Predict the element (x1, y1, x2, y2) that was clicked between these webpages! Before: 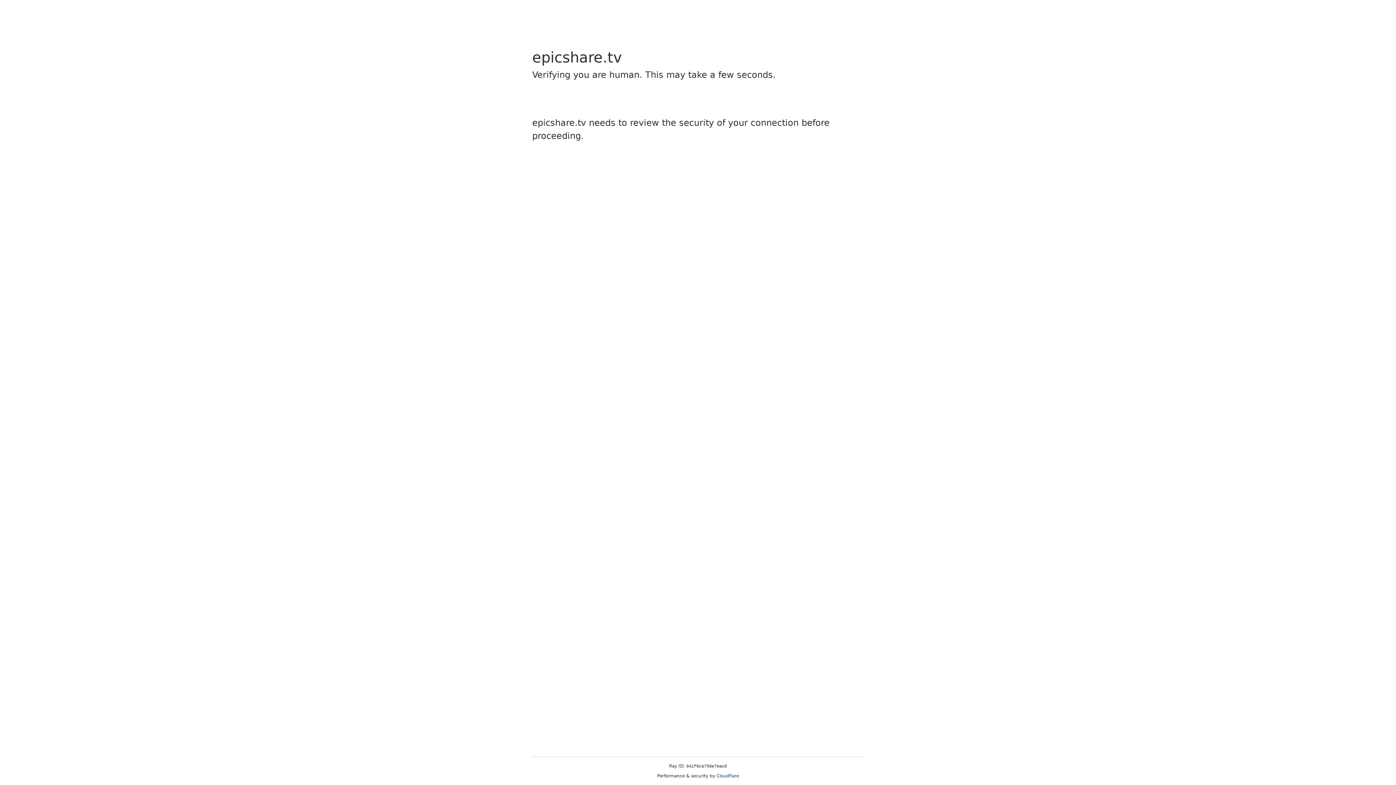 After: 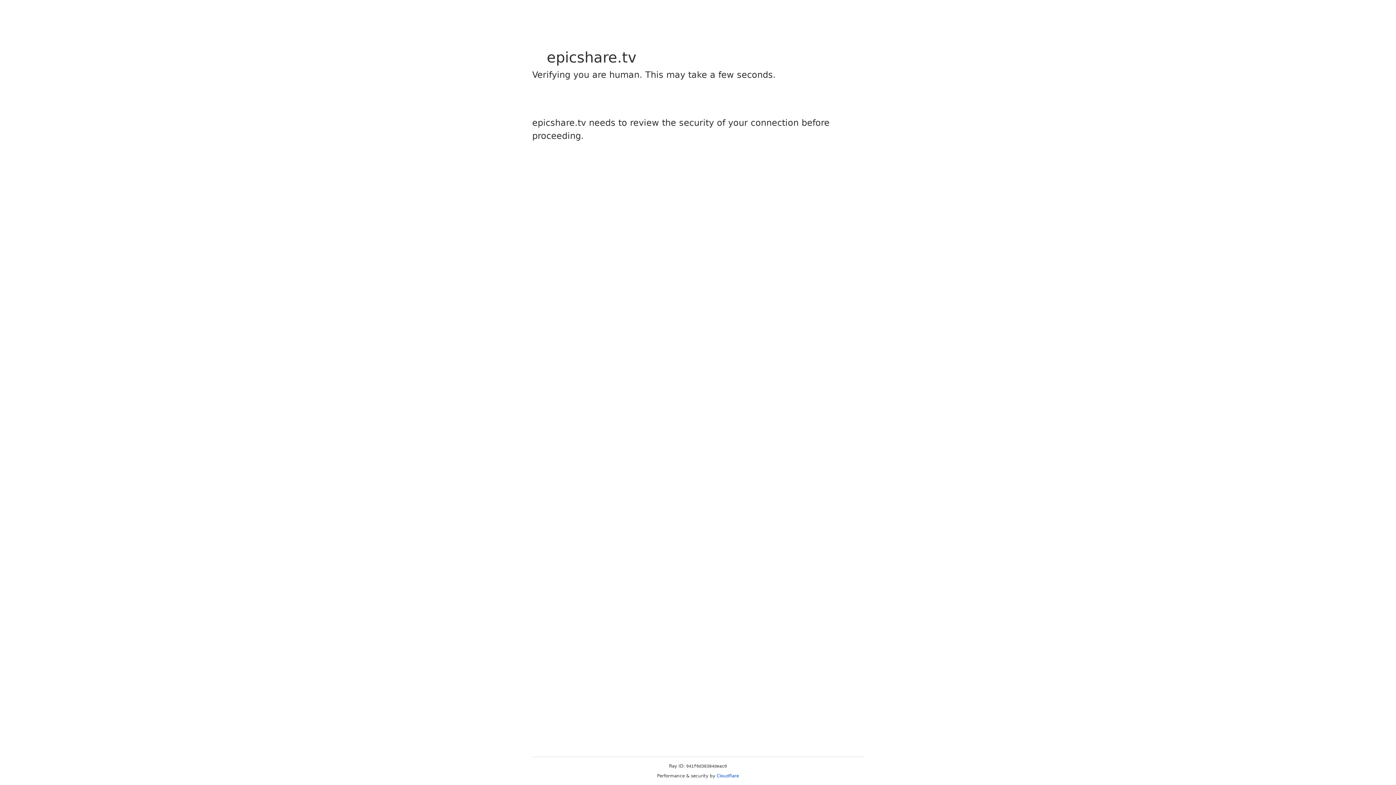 Action: bbox: (716, 773, 739, 778) label: Cloudflare